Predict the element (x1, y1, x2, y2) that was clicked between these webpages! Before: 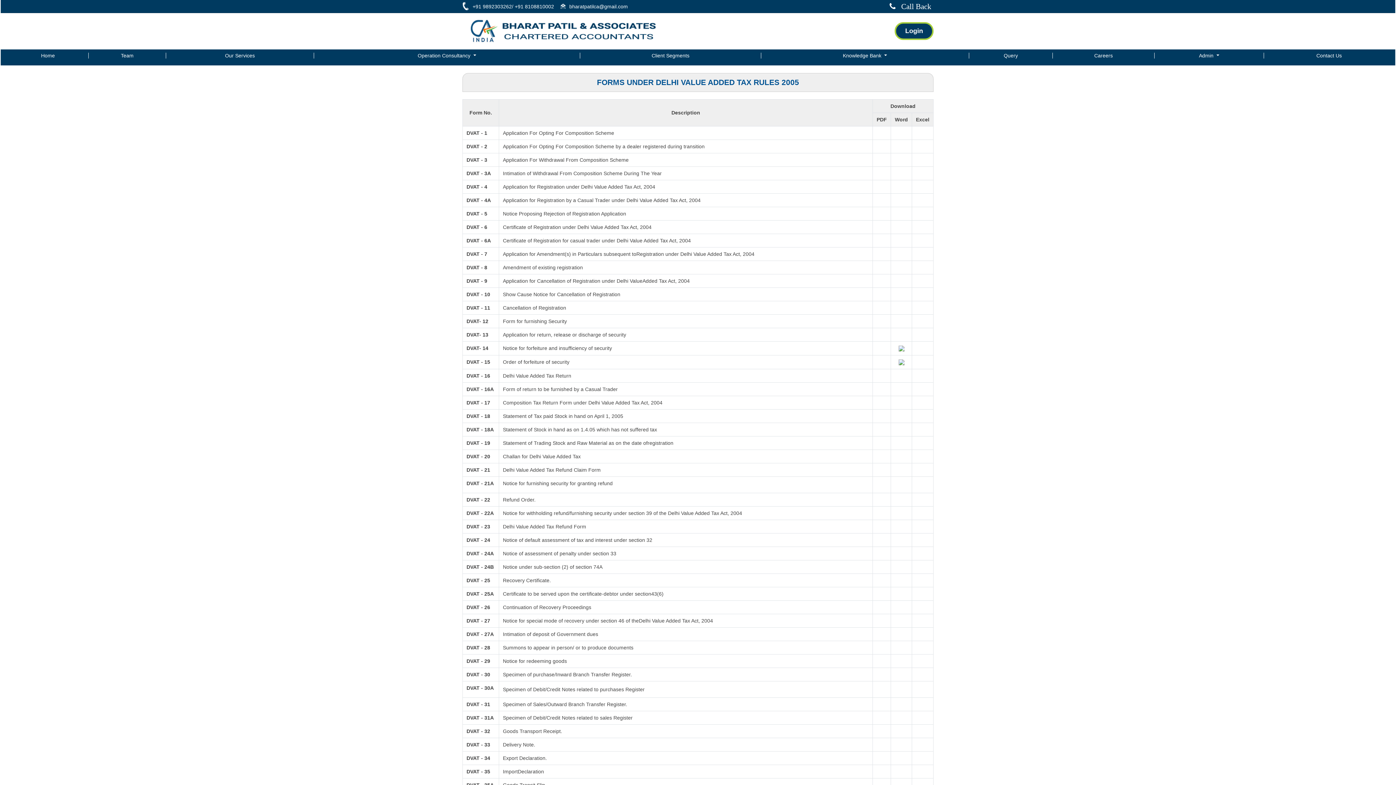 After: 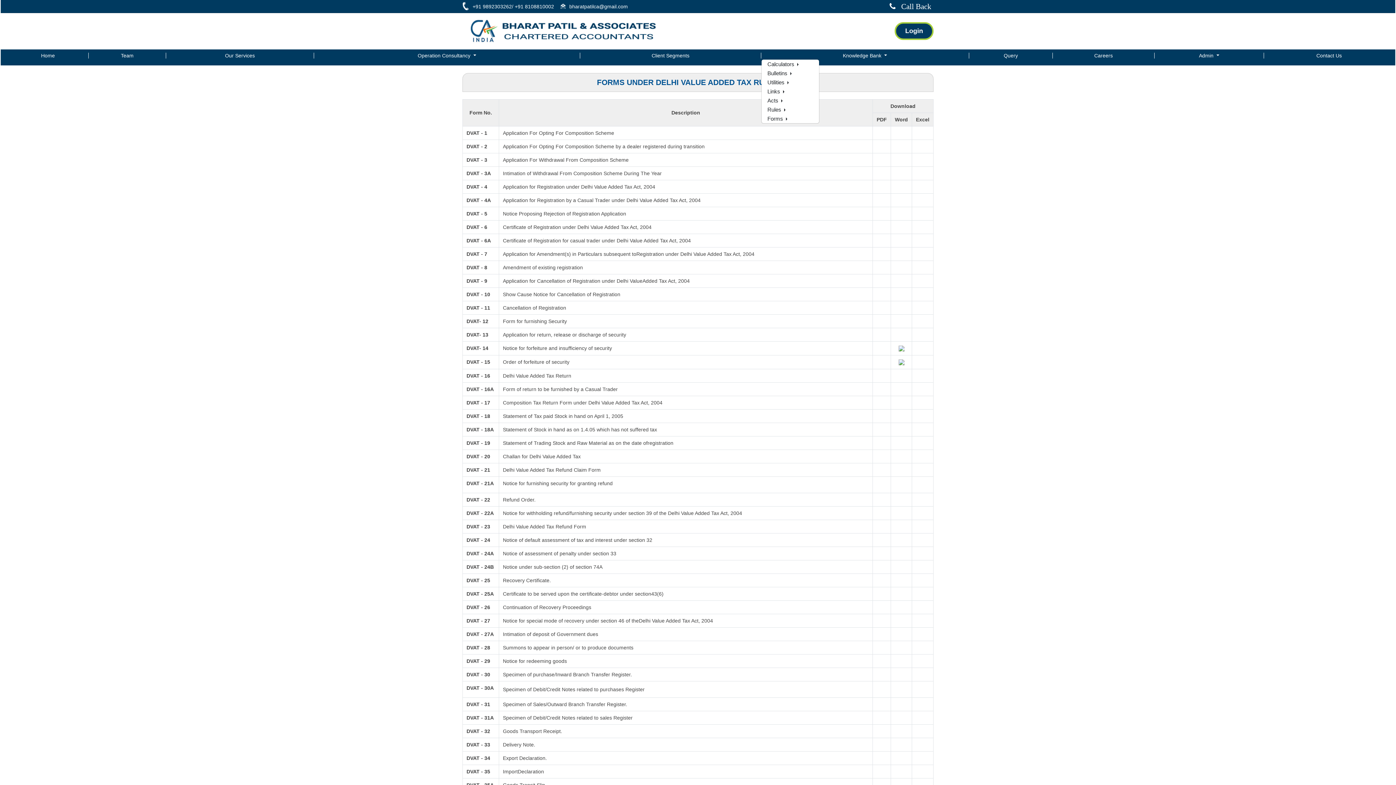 Action: label: Knowledge Bank  bbox: (761, 52, 969, 58)